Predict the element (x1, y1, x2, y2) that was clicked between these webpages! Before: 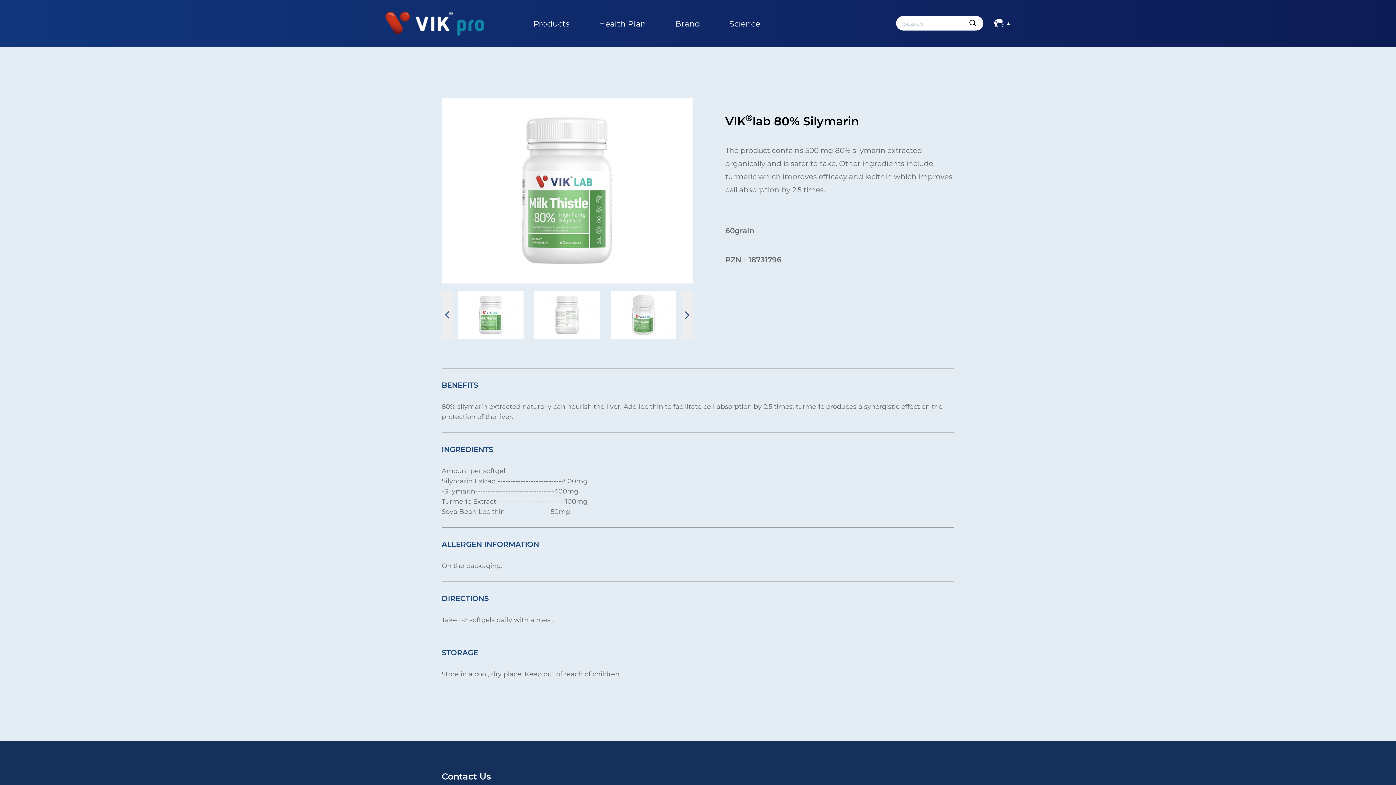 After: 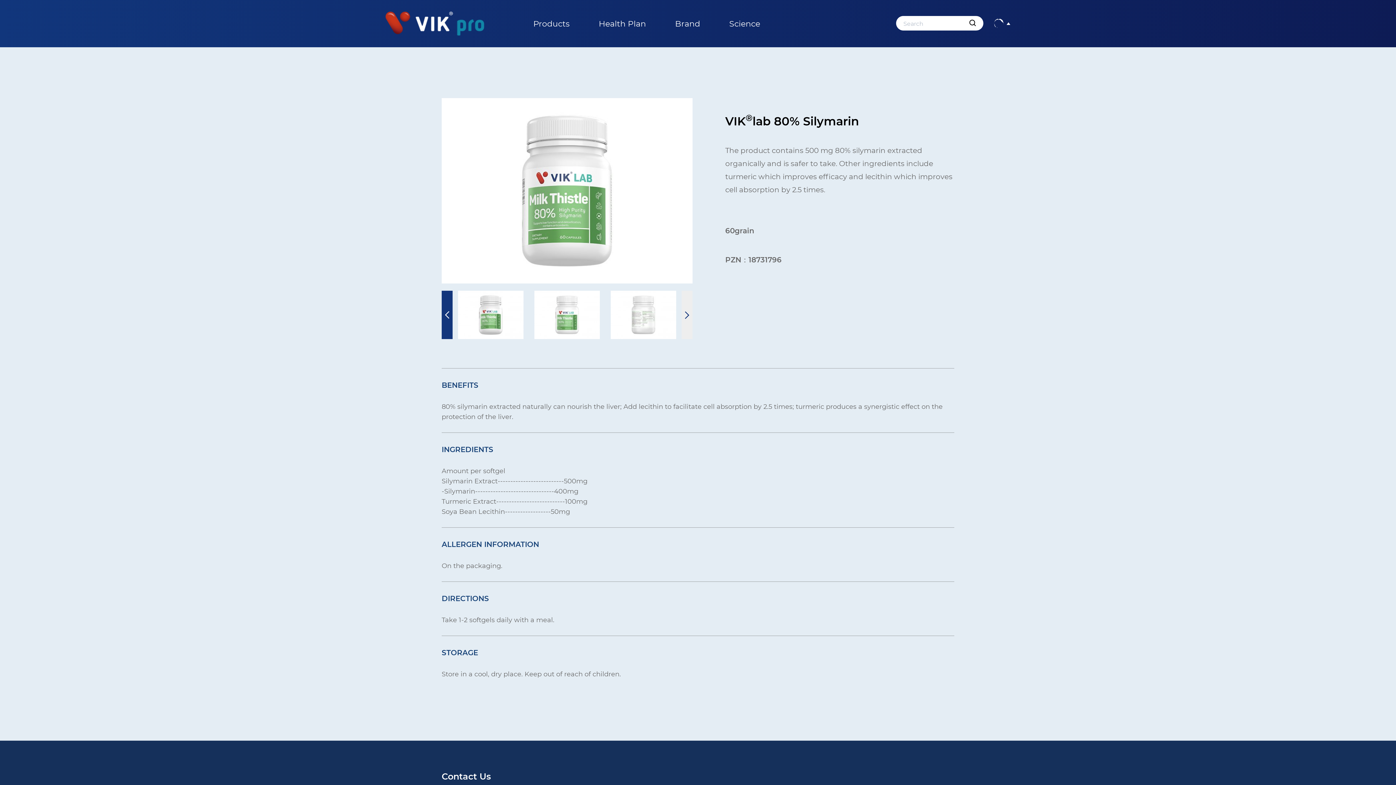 Action: bbox: (441, 290, 452, 339) label: Previous